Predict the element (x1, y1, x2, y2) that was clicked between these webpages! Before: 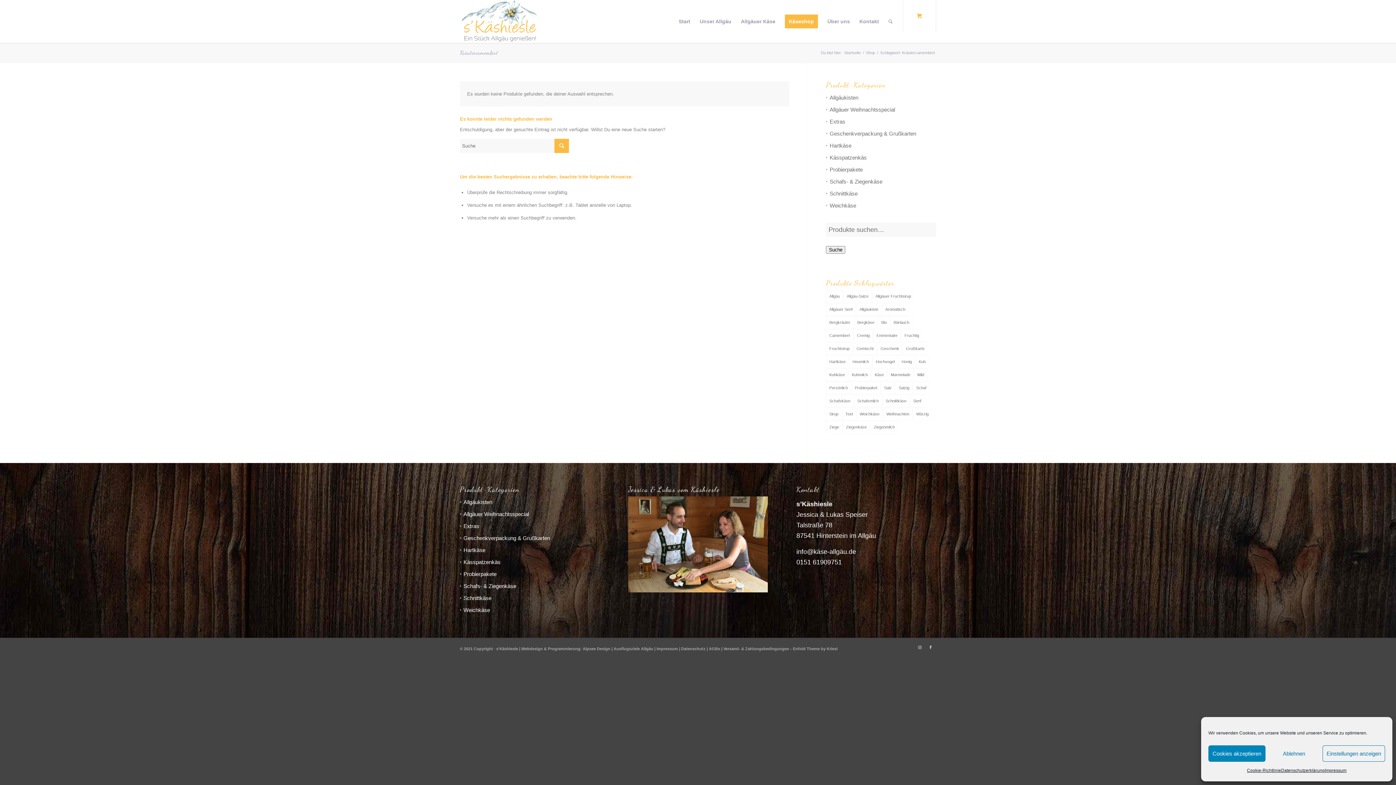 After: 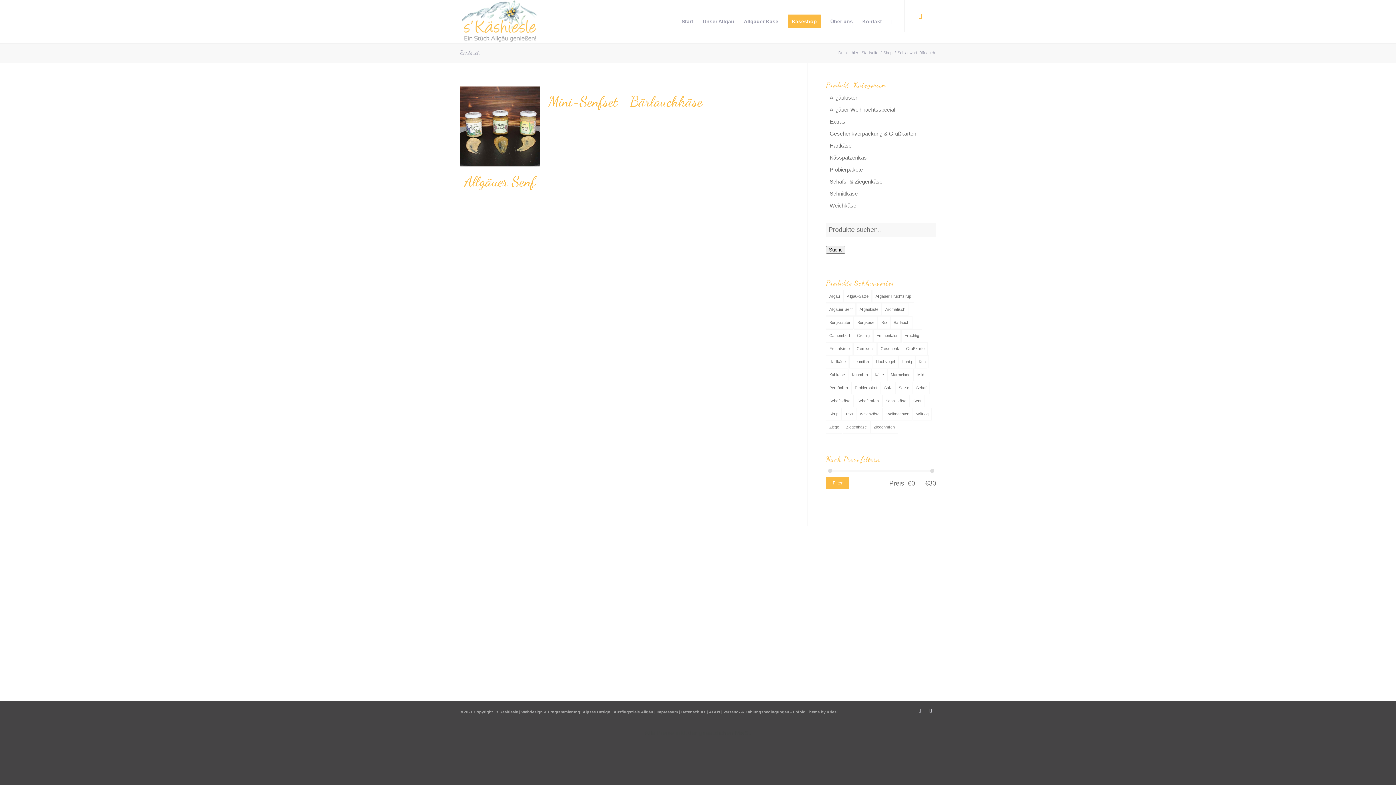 Action: label: Bärlauch (3 Produkte) bbox: (890, 316, 912, 329)